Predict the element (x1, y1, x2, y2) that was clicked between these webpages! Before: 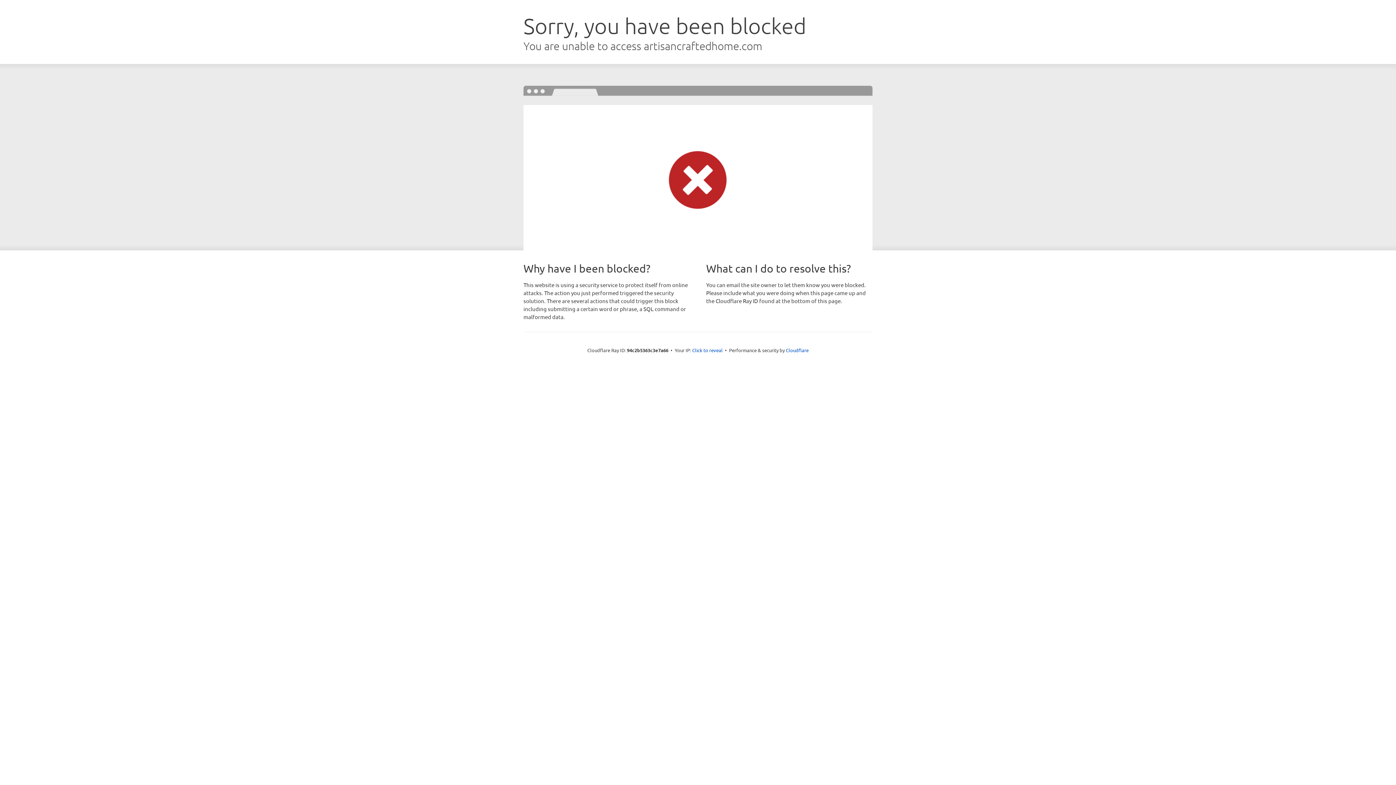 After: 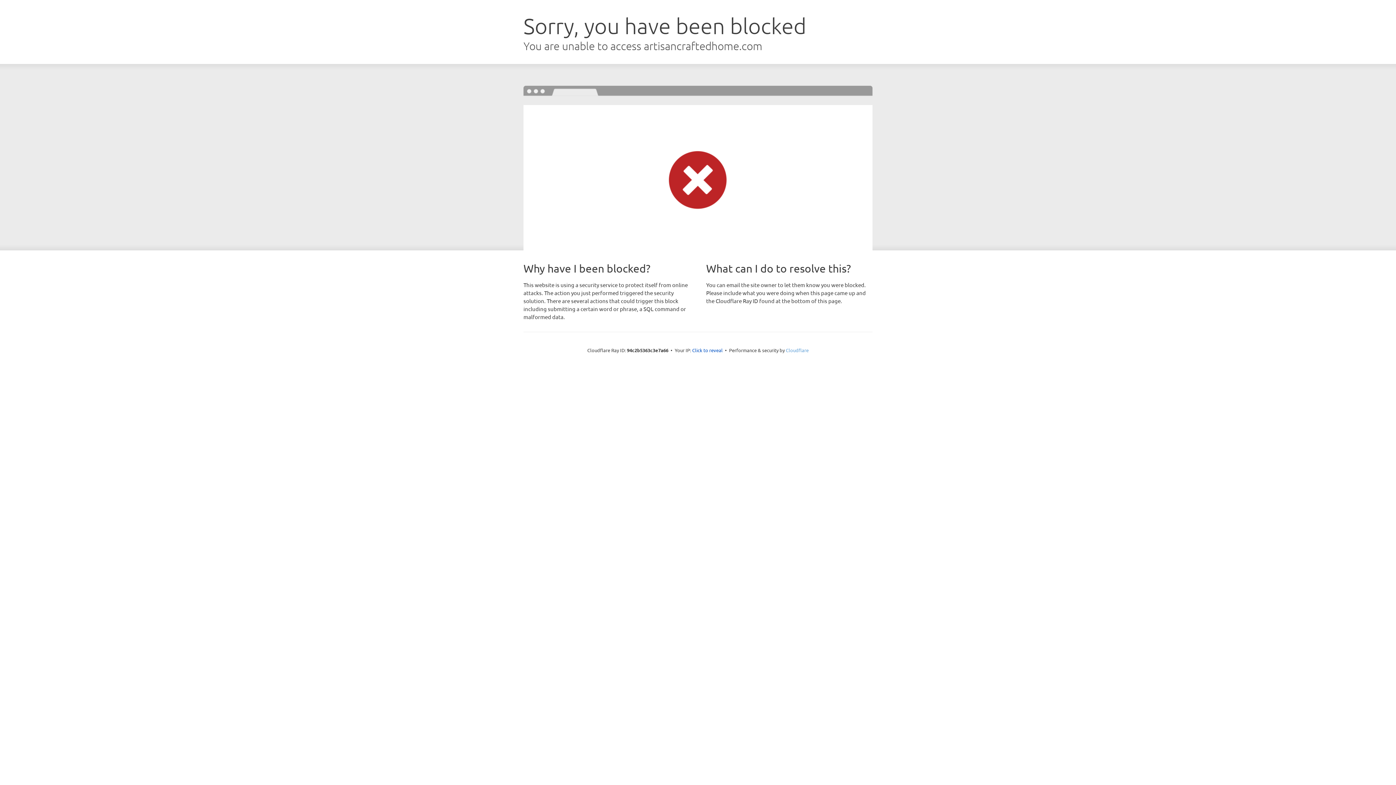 Action: label: Cloudflare bbox: (786, 347, 808, 353)